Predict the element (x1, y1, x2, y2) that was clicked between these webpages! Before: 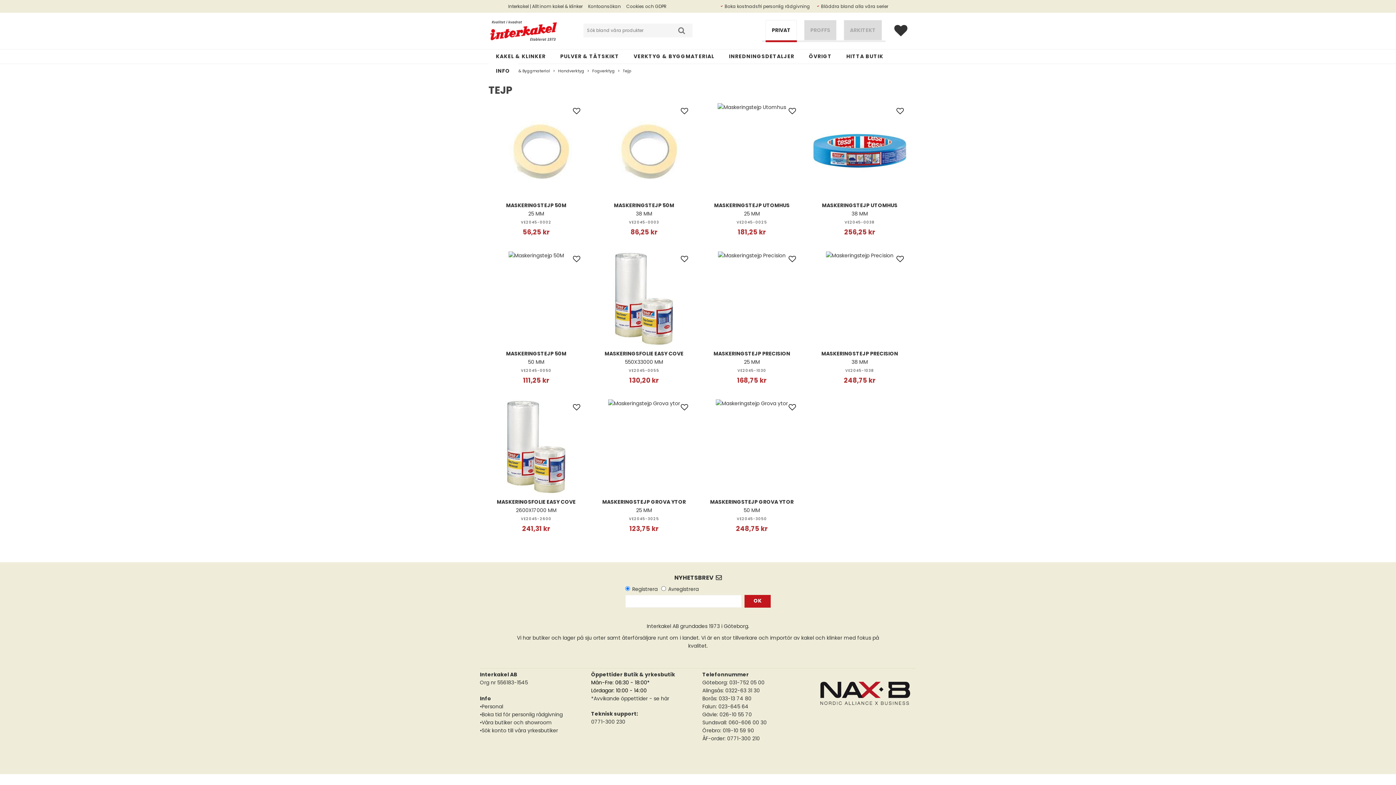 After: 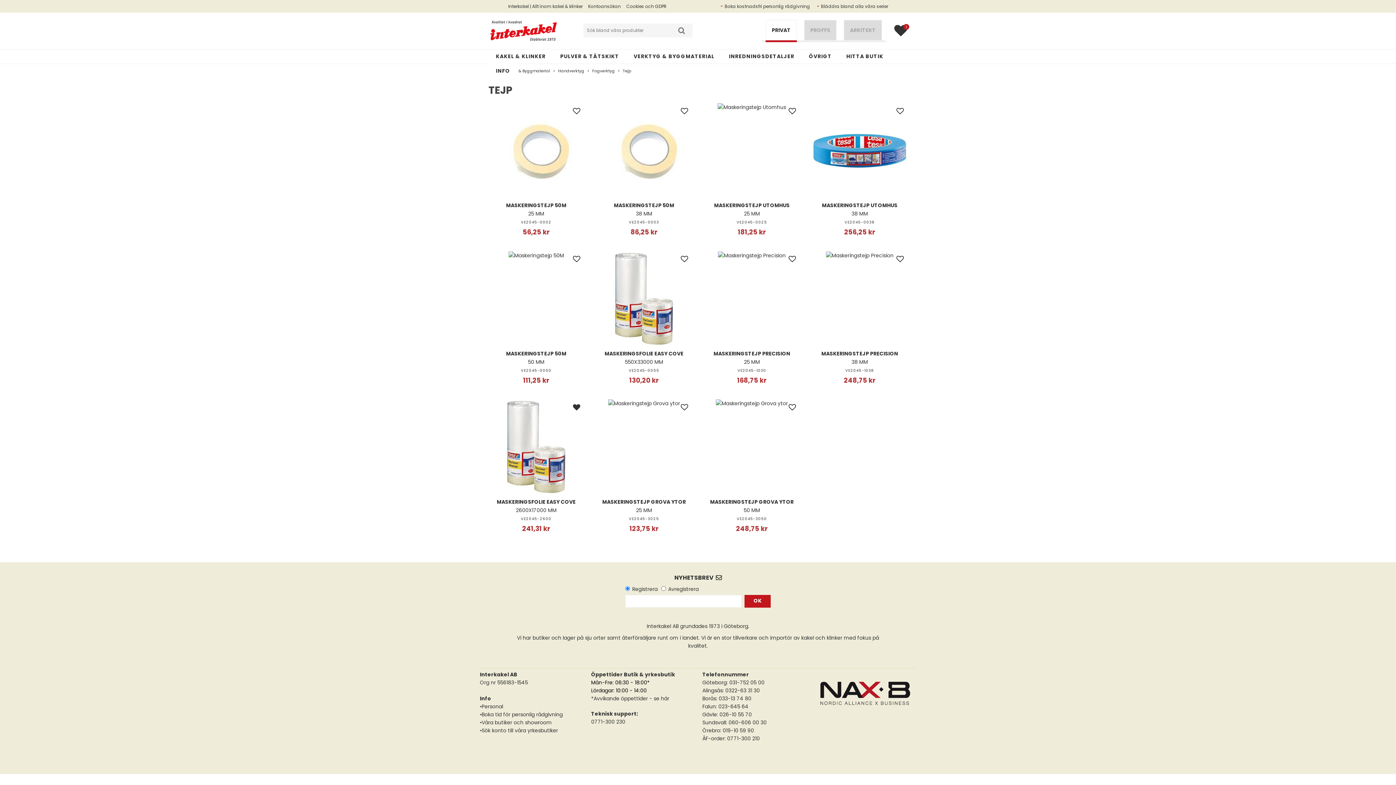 Action: bbox: (571, 401, 582, 412)